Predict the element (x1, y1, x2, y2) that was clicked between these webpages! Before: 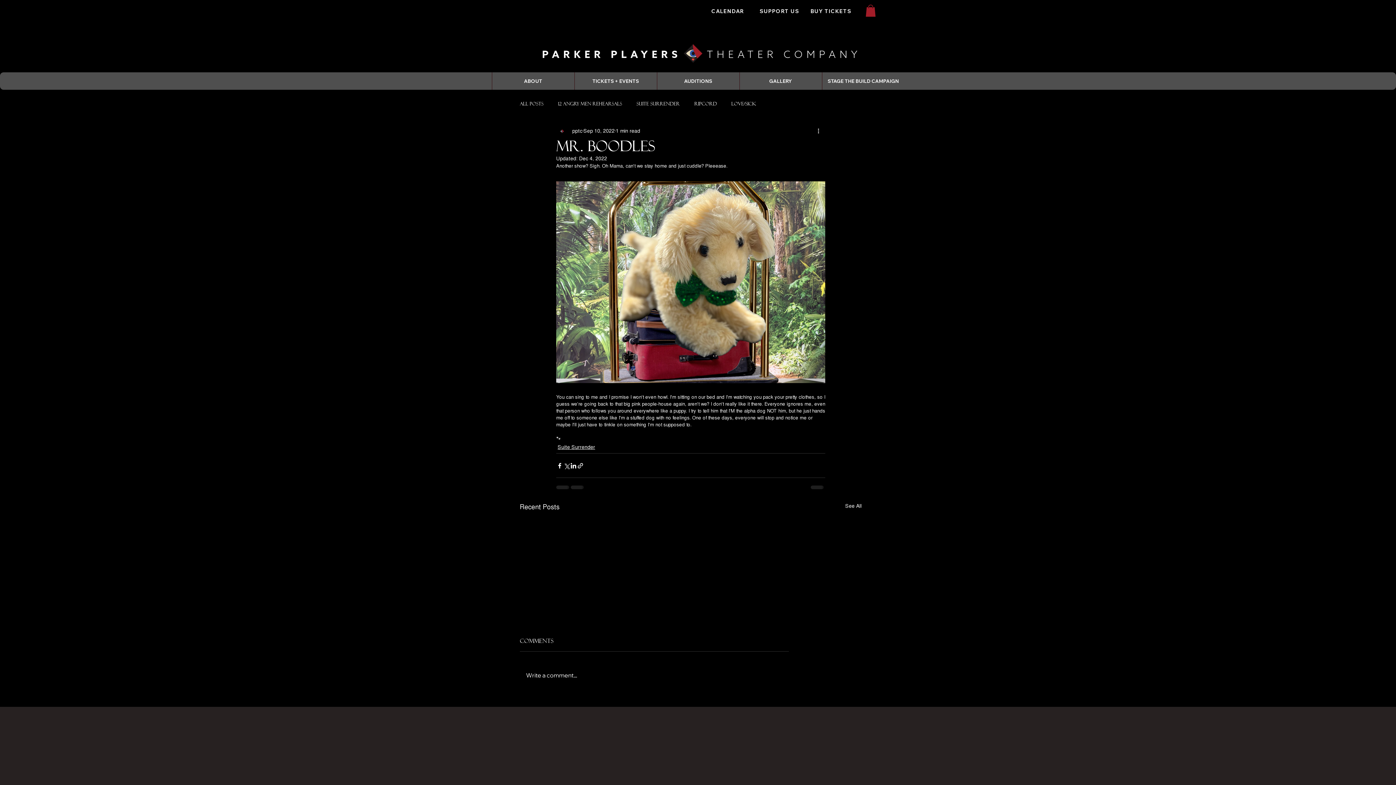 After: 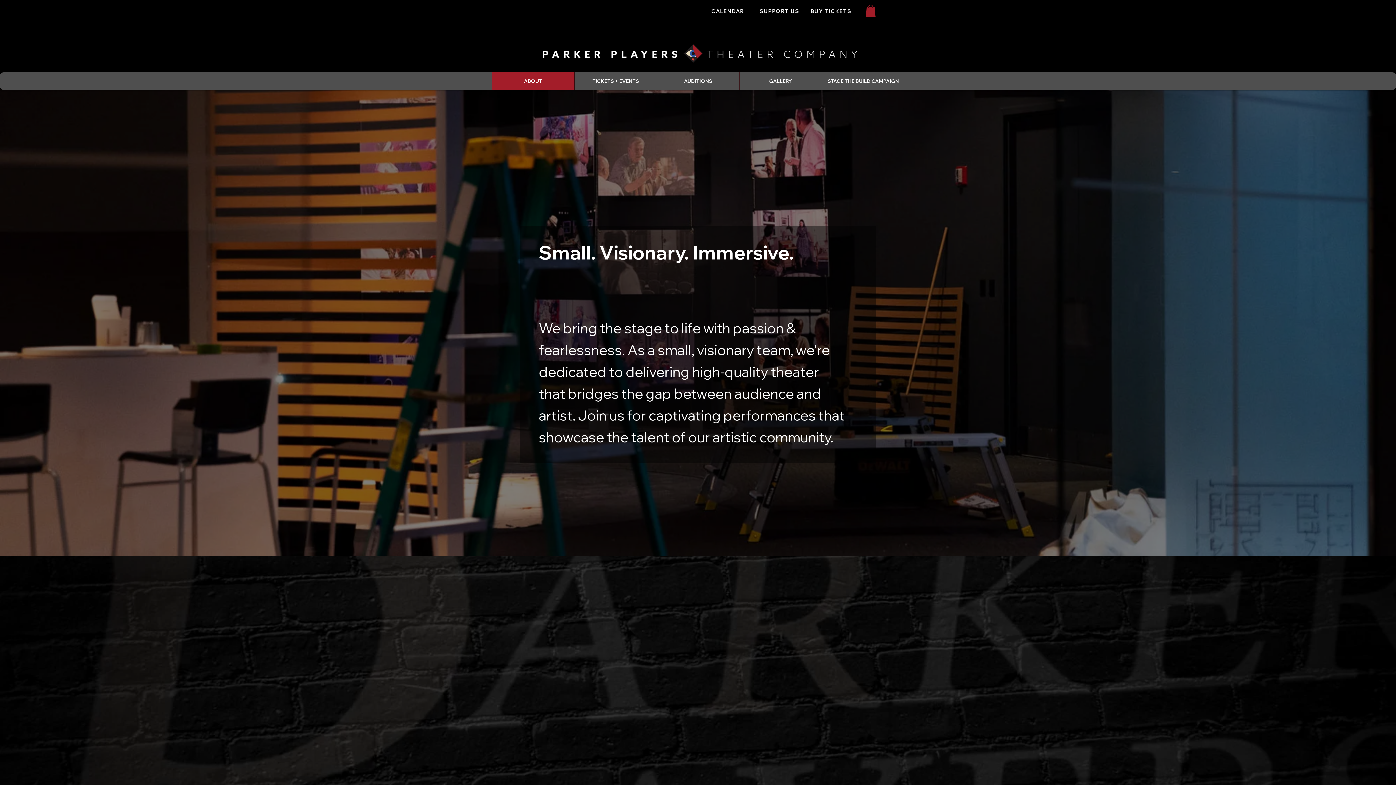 Action: label: ABOUT bbox: (491, 72, 574, 89)